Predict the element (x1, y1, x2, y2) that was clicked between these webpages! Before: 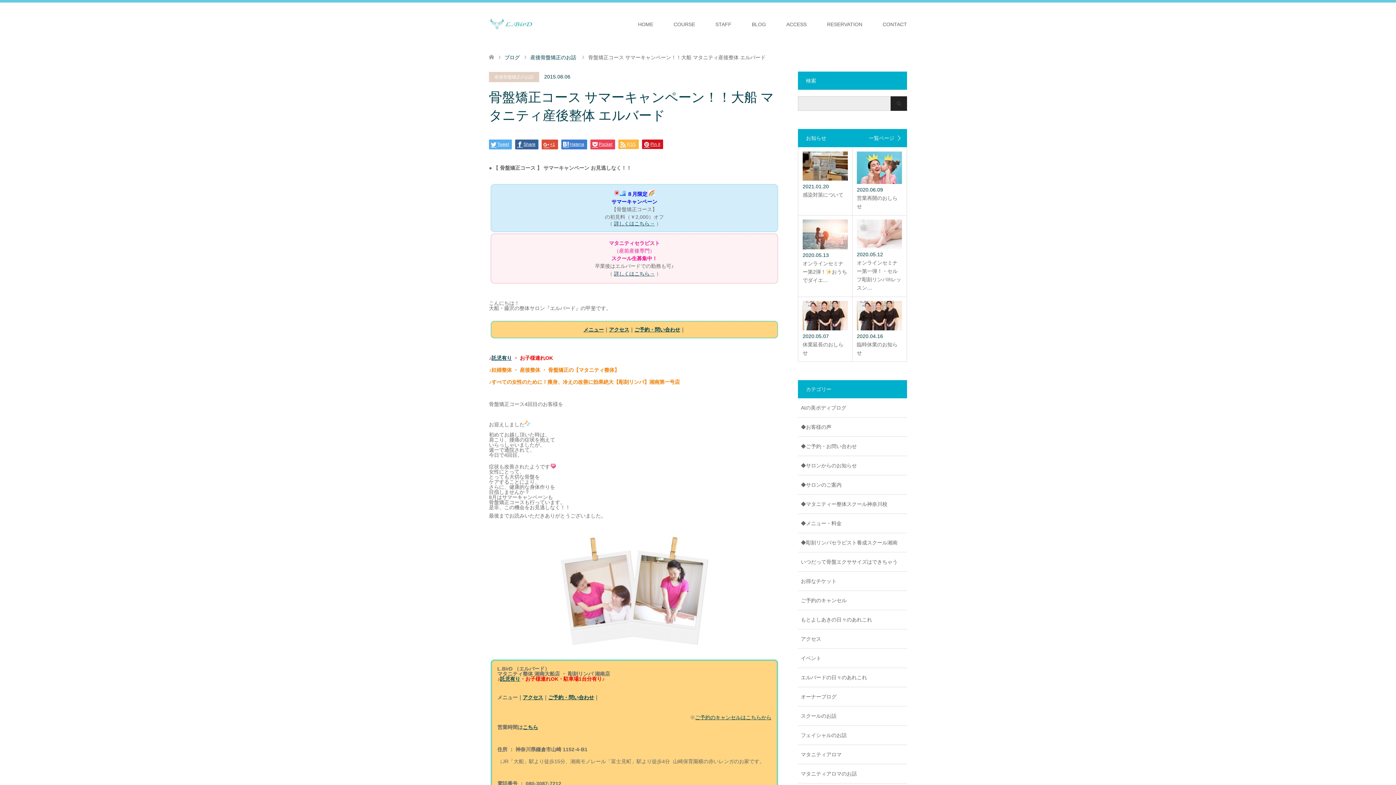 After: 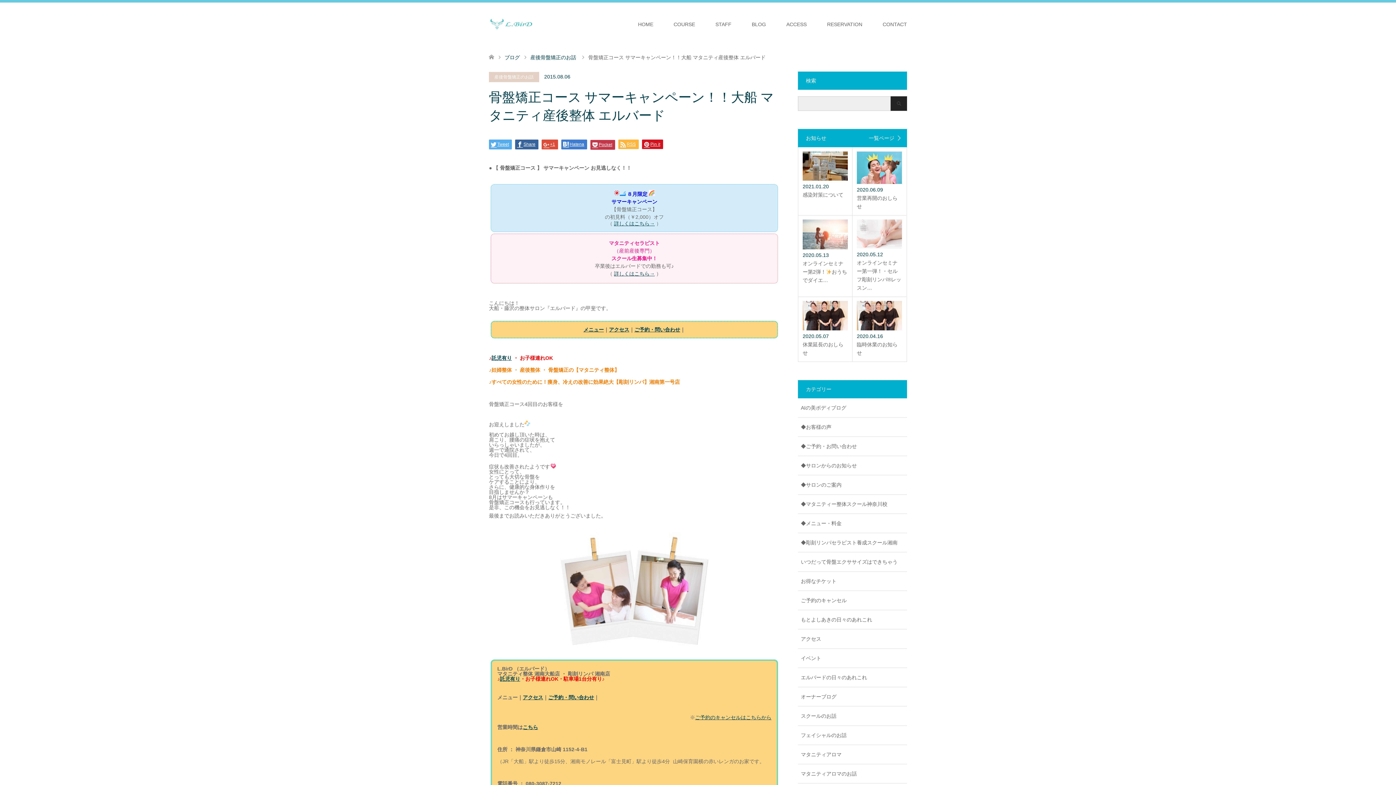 Action: bbox: (590, 139, 615, 149) label: Pocket